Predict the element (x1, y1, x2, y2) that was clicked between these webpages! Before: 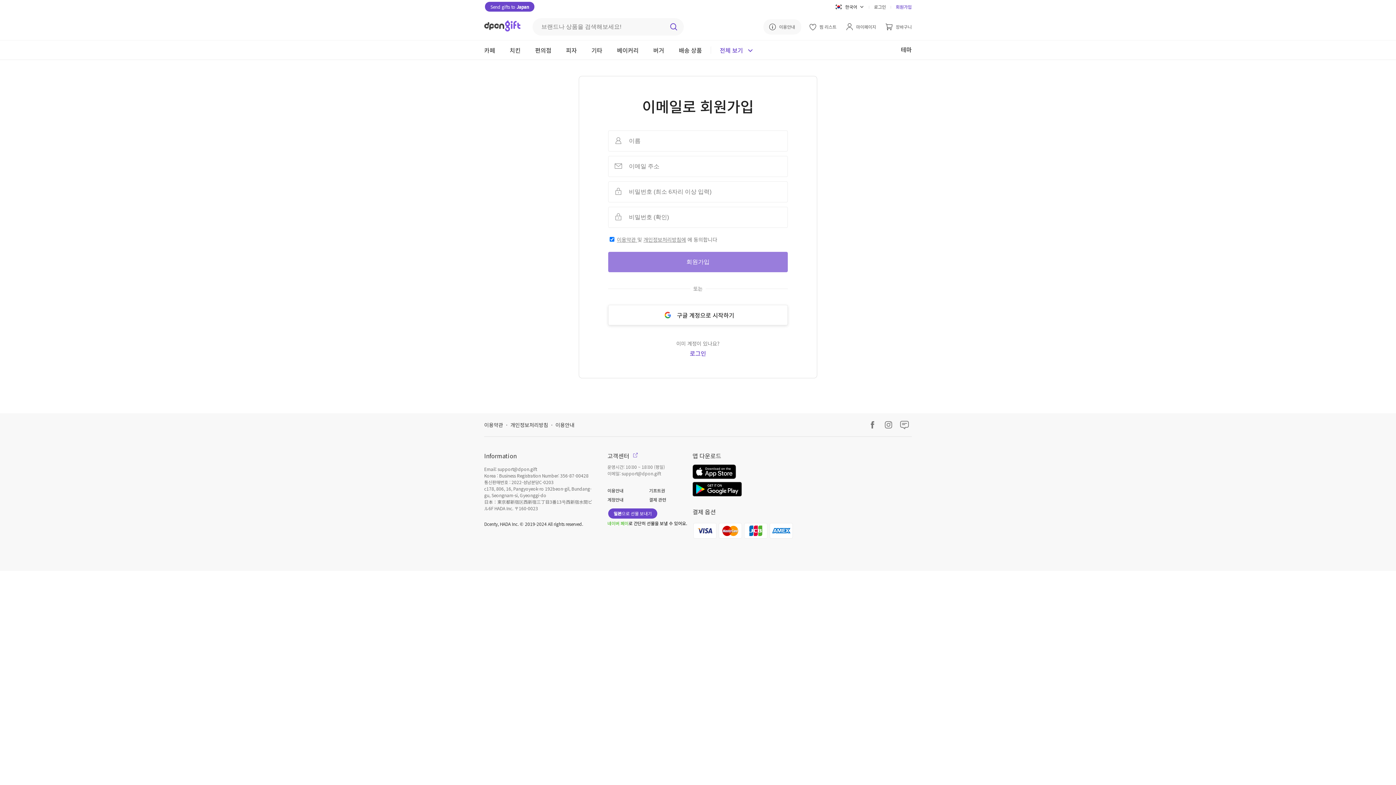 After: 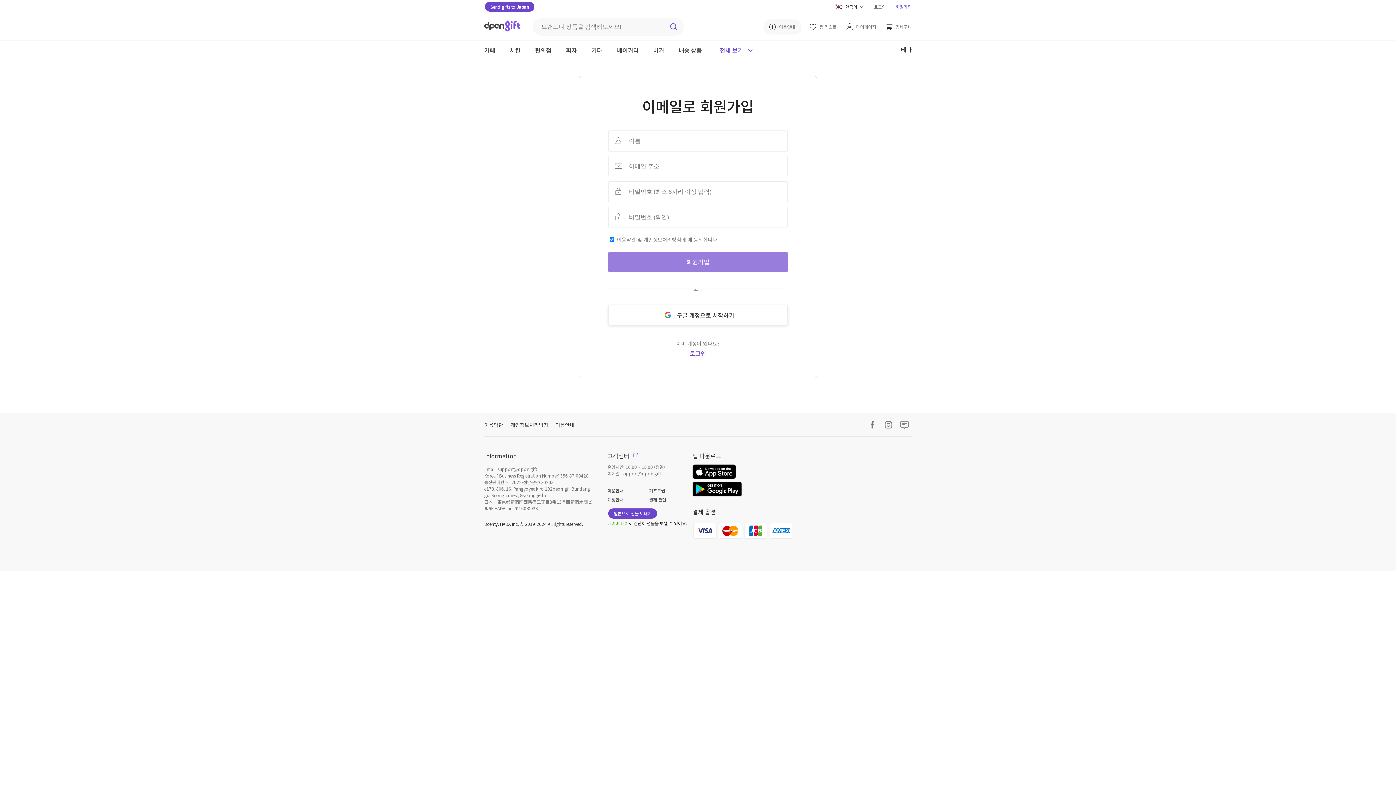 Action: bbox: (607, 496, 645, 503) label: 계정안내